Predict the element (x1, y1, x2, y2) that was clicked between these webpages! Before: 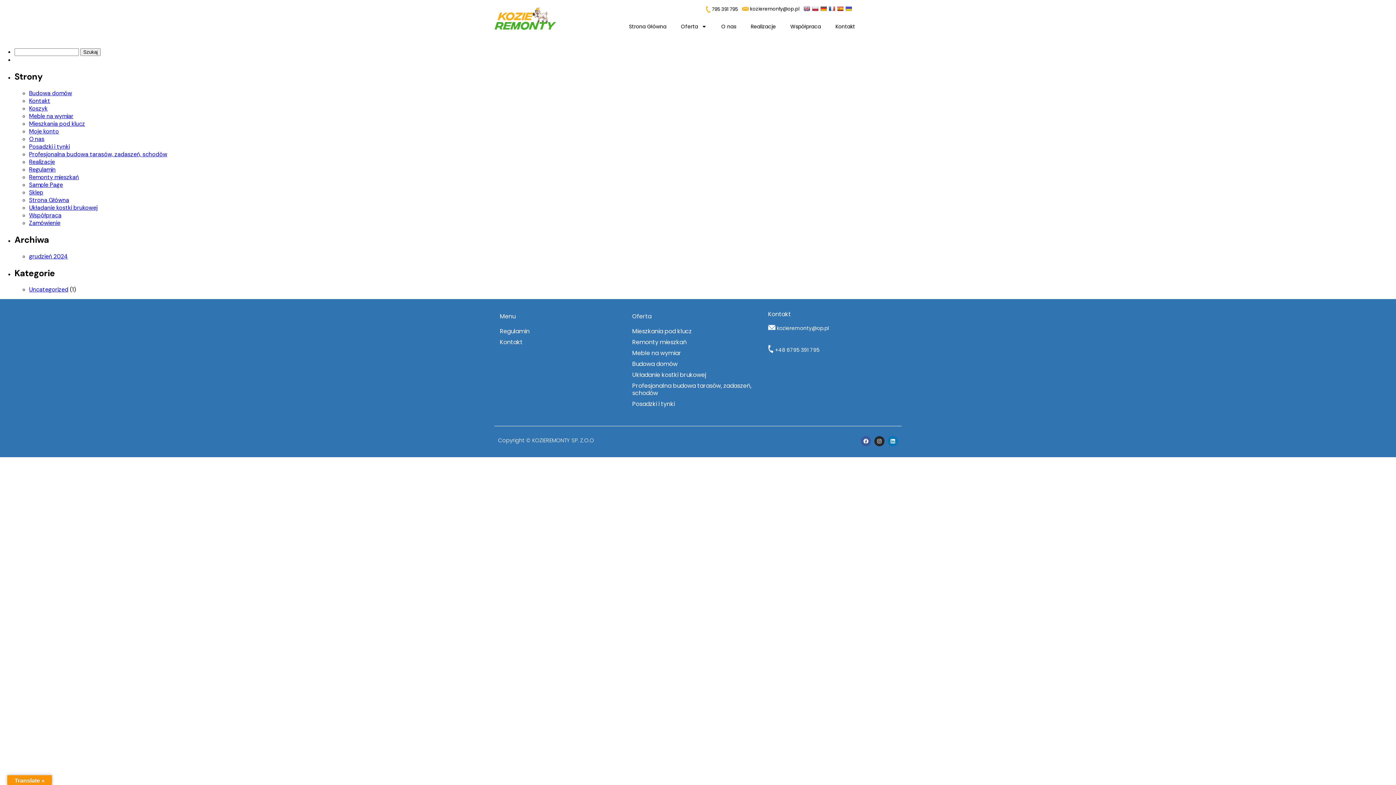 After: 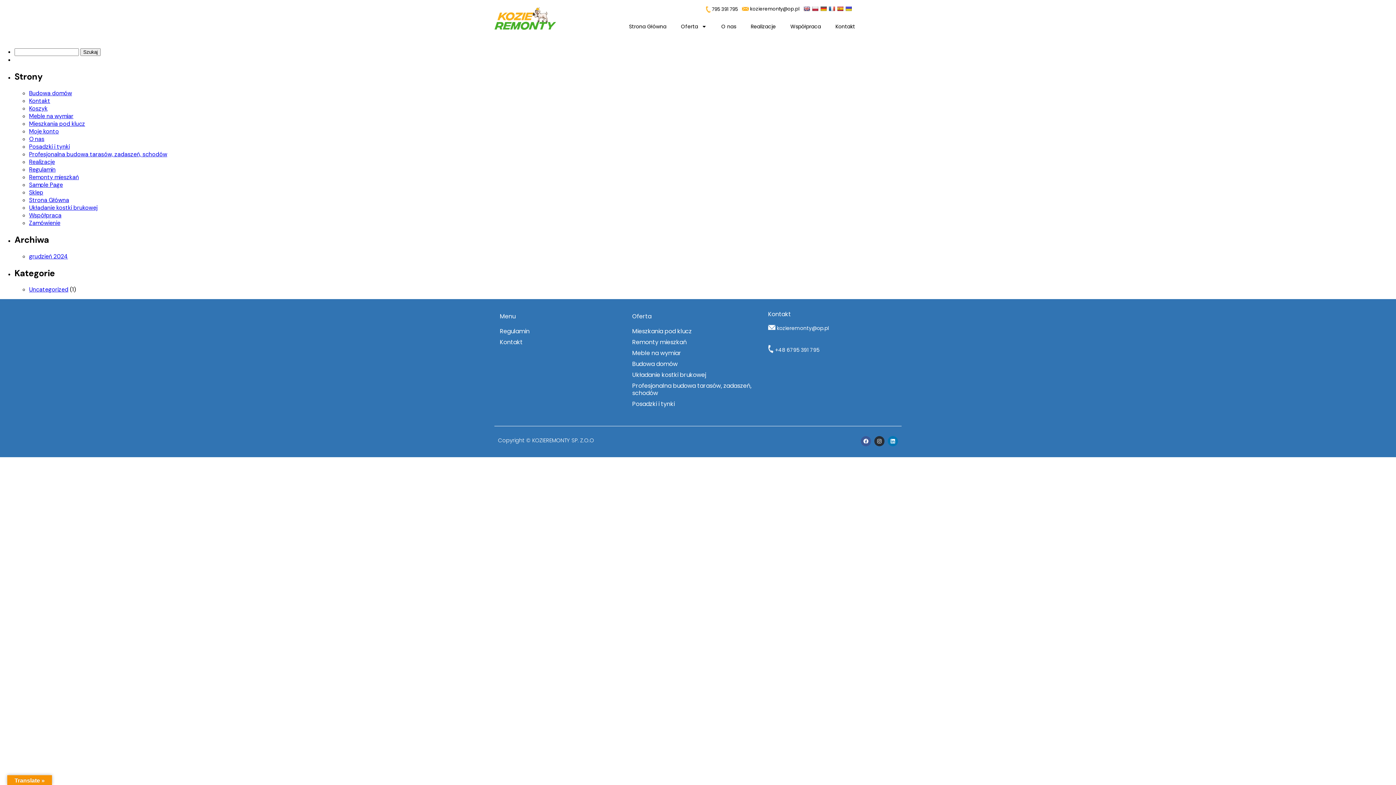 Action: bbox: (874, 436, 884, 446) label: Instagram